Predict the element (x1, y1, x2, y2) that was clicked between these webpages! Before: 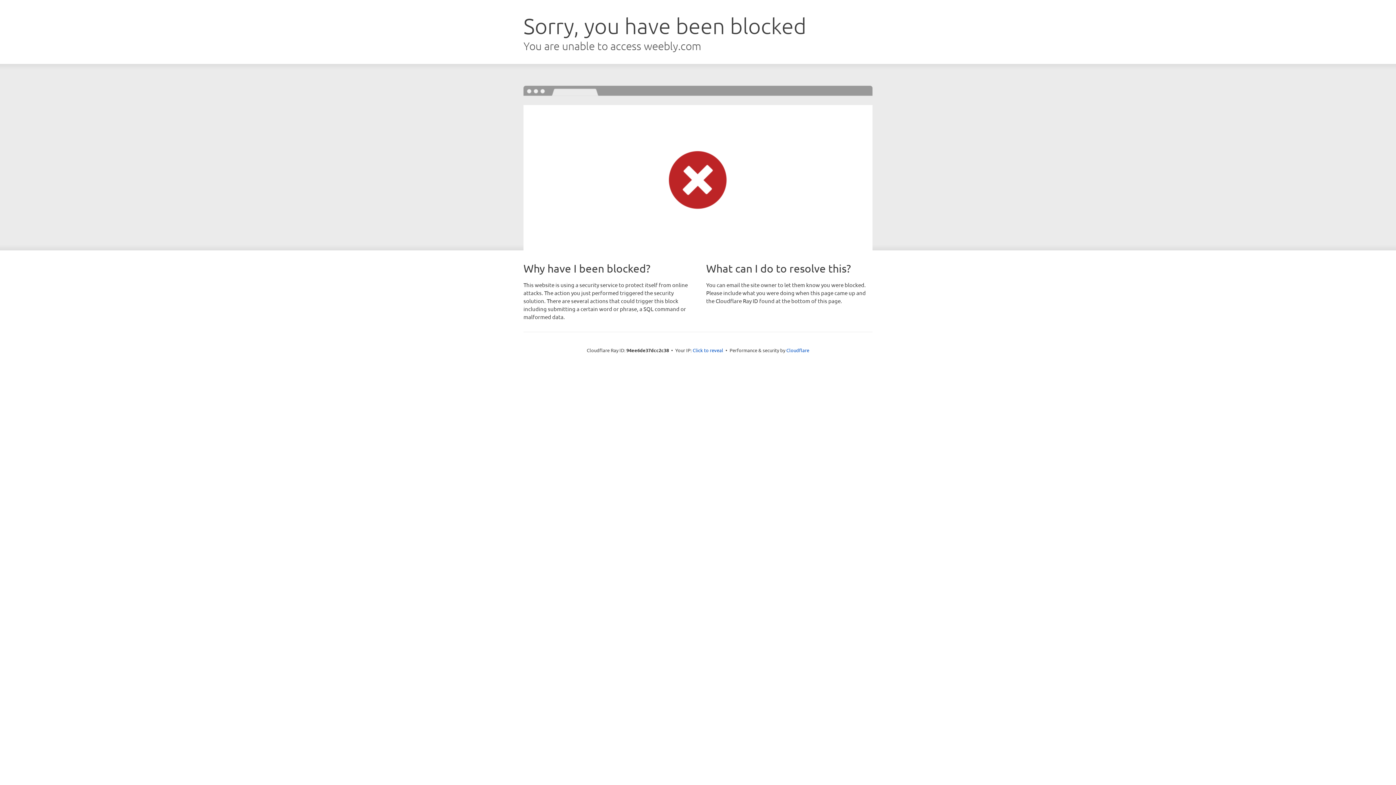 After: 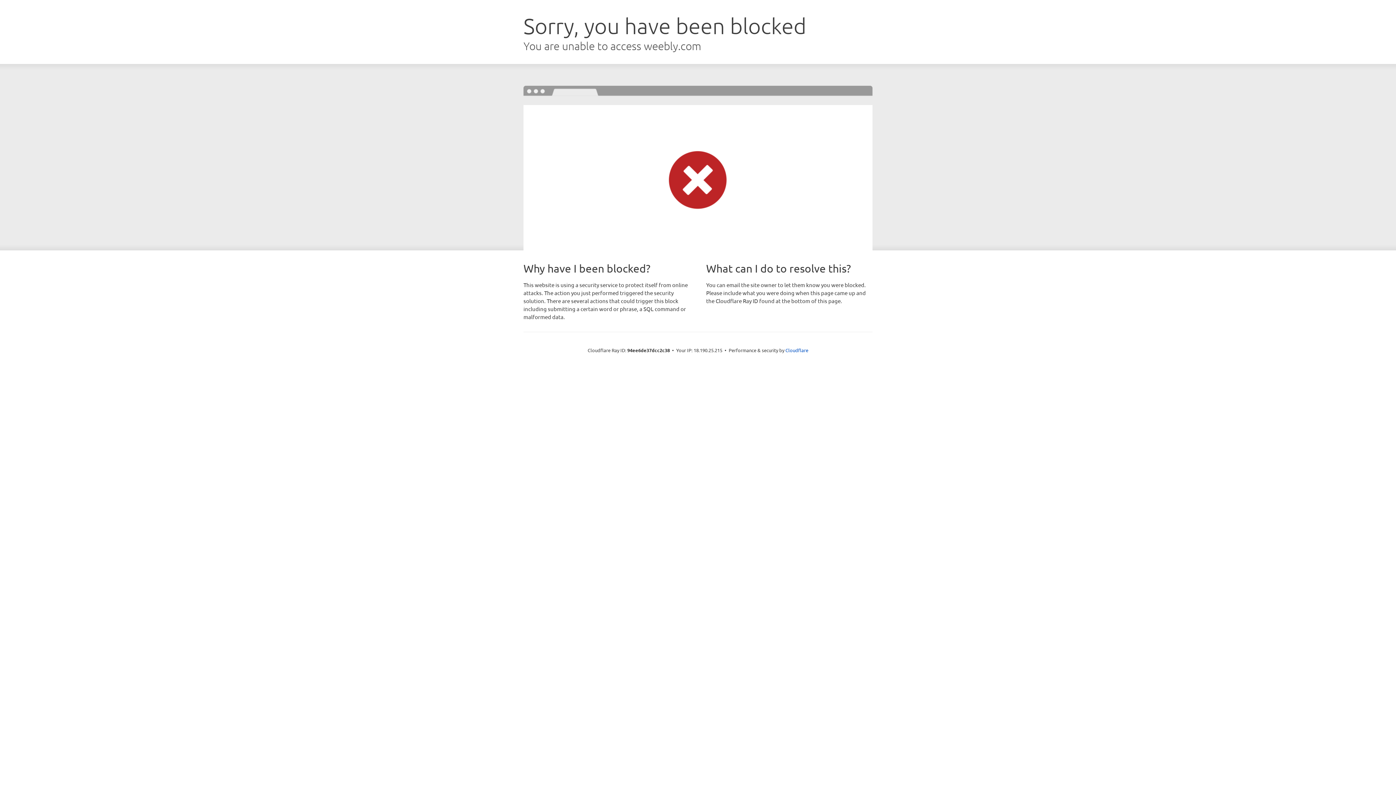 Action: bbox: (692, 346, 723, 353) label: Click to reveal